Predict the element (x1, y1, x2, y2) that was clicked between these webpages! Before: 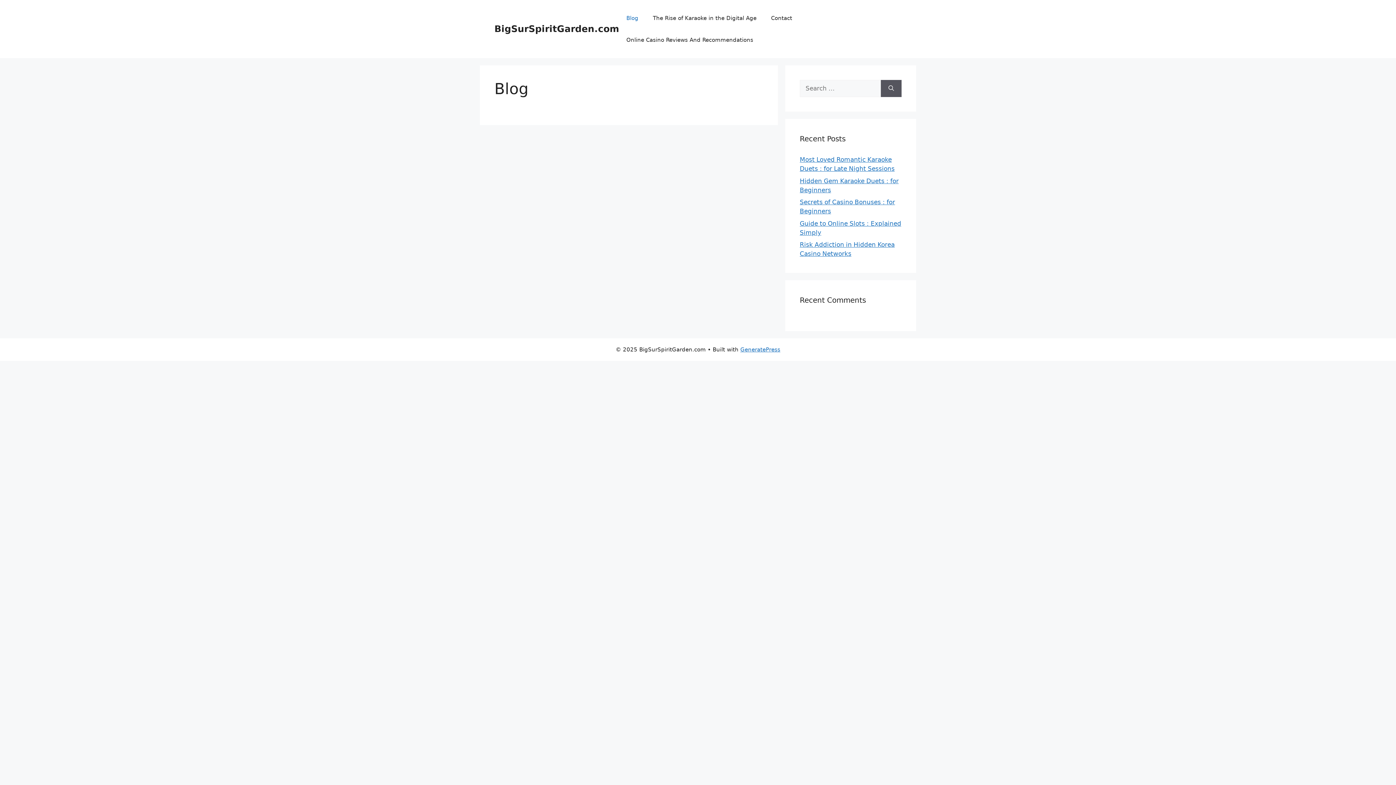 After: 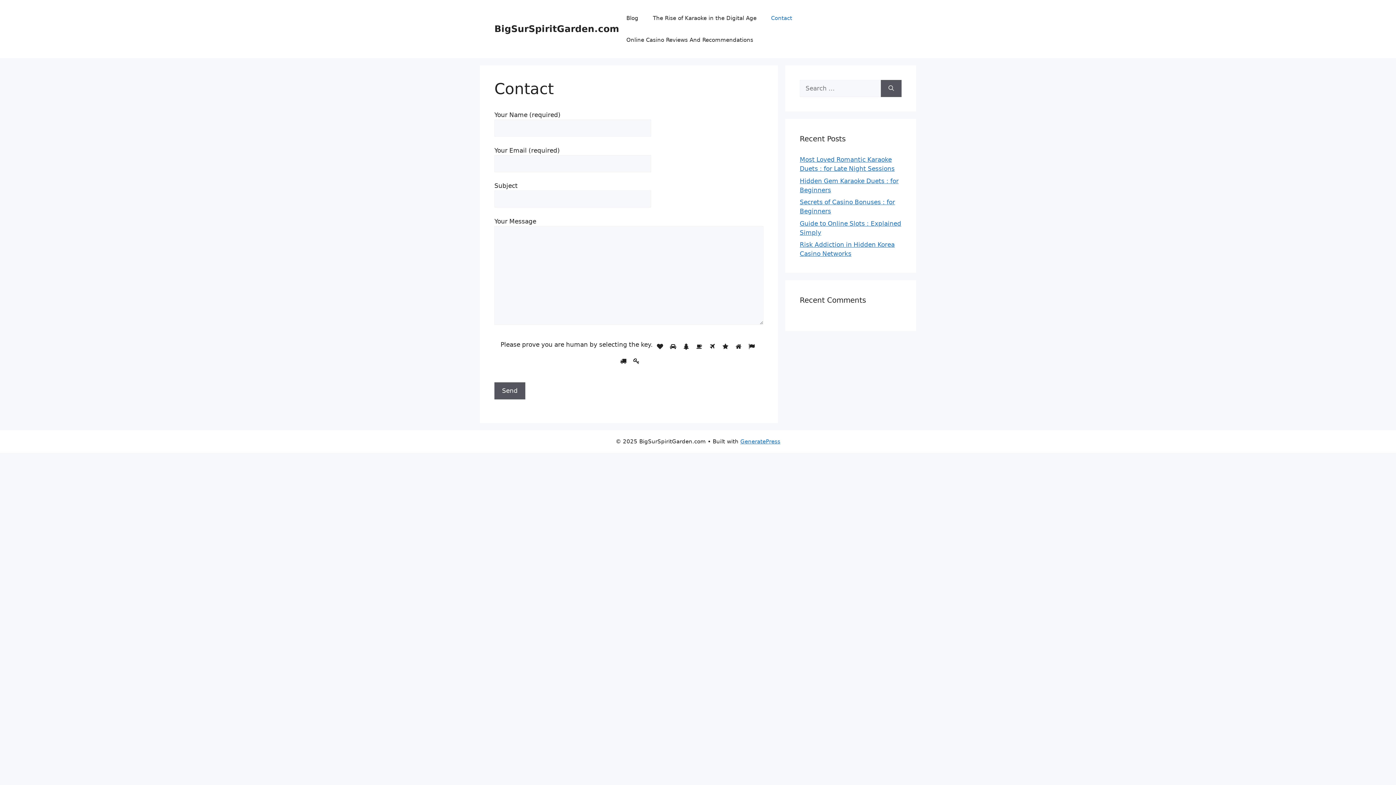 Action: label: Contact bbox: (764, 7, 799, 29)